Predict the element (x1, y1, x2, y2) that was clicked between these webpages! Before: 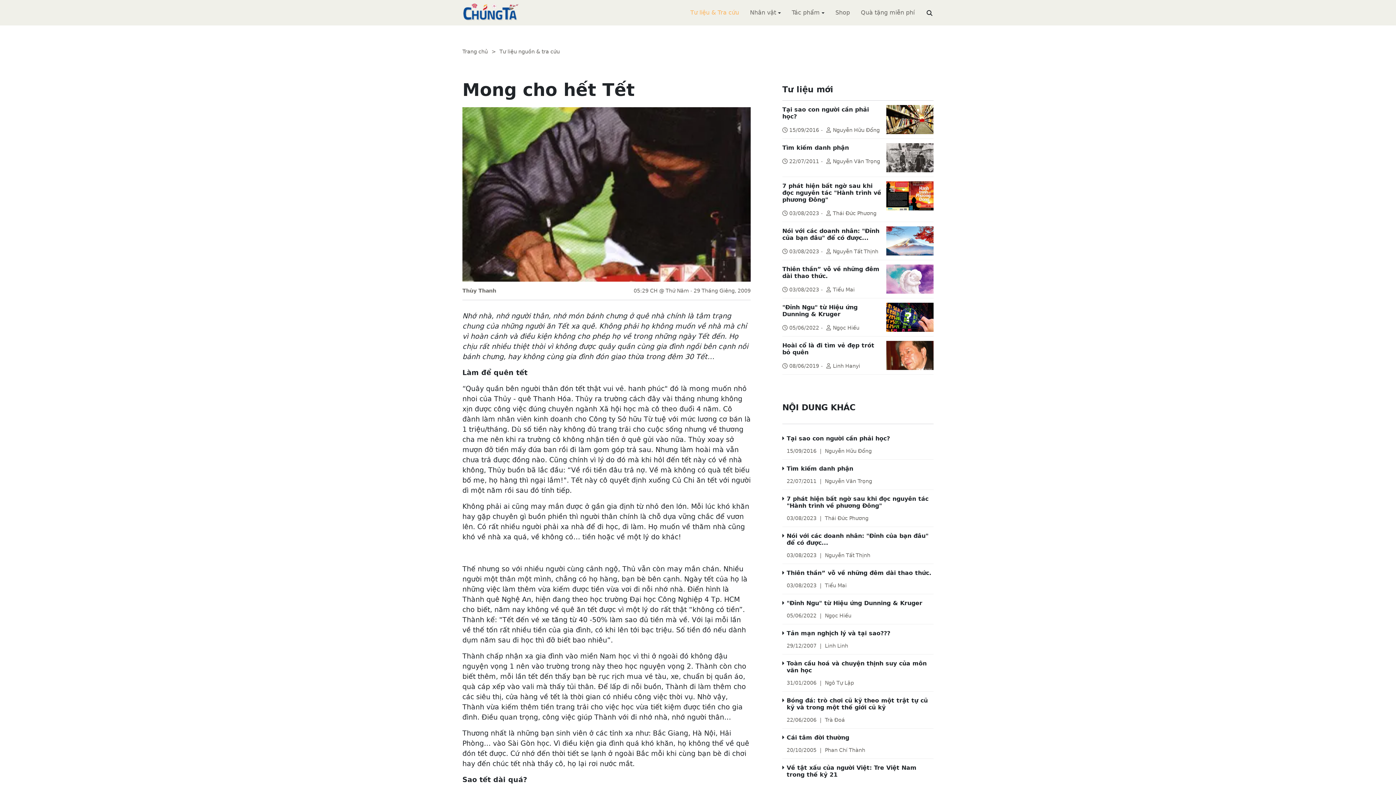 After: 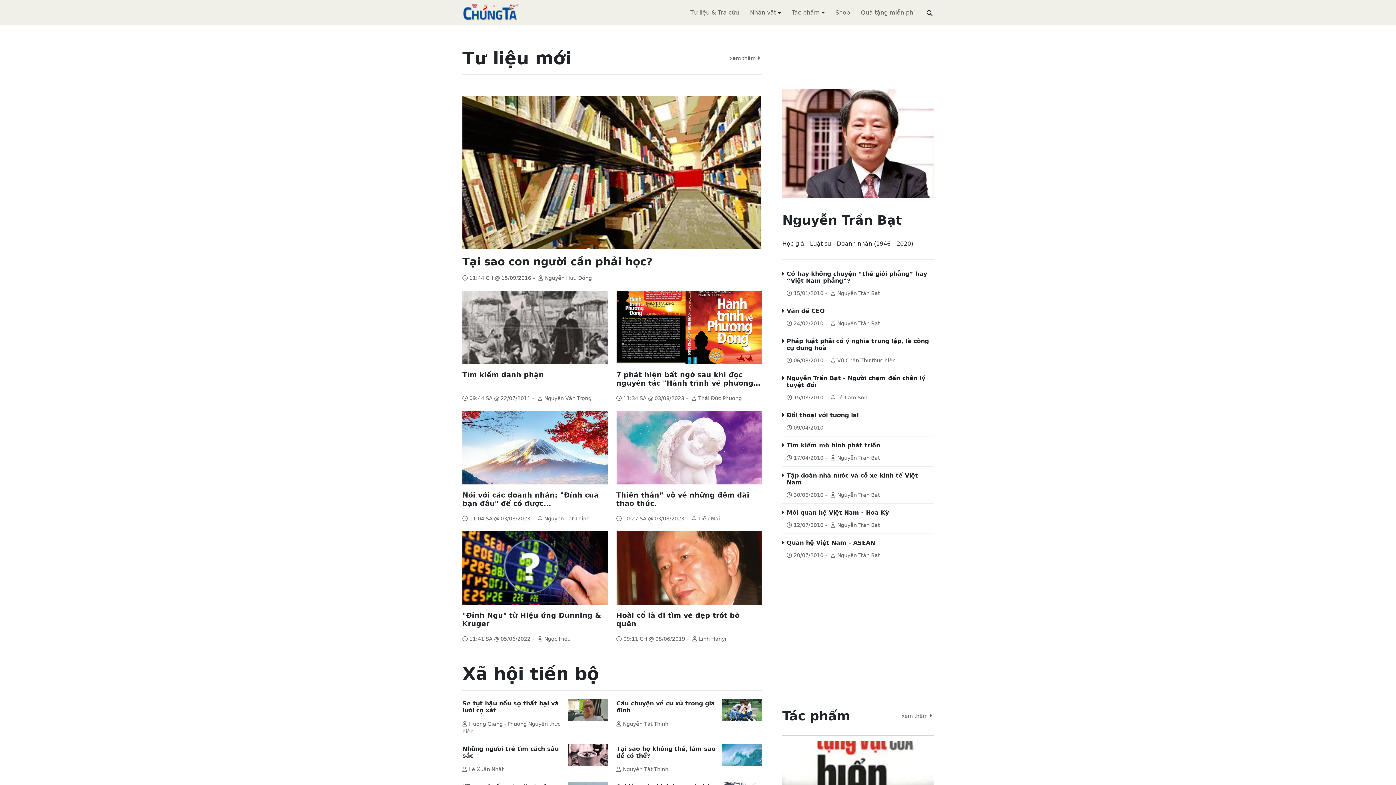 Action: label: ChúngTa.com bbox: (462, 3, 573, 21)